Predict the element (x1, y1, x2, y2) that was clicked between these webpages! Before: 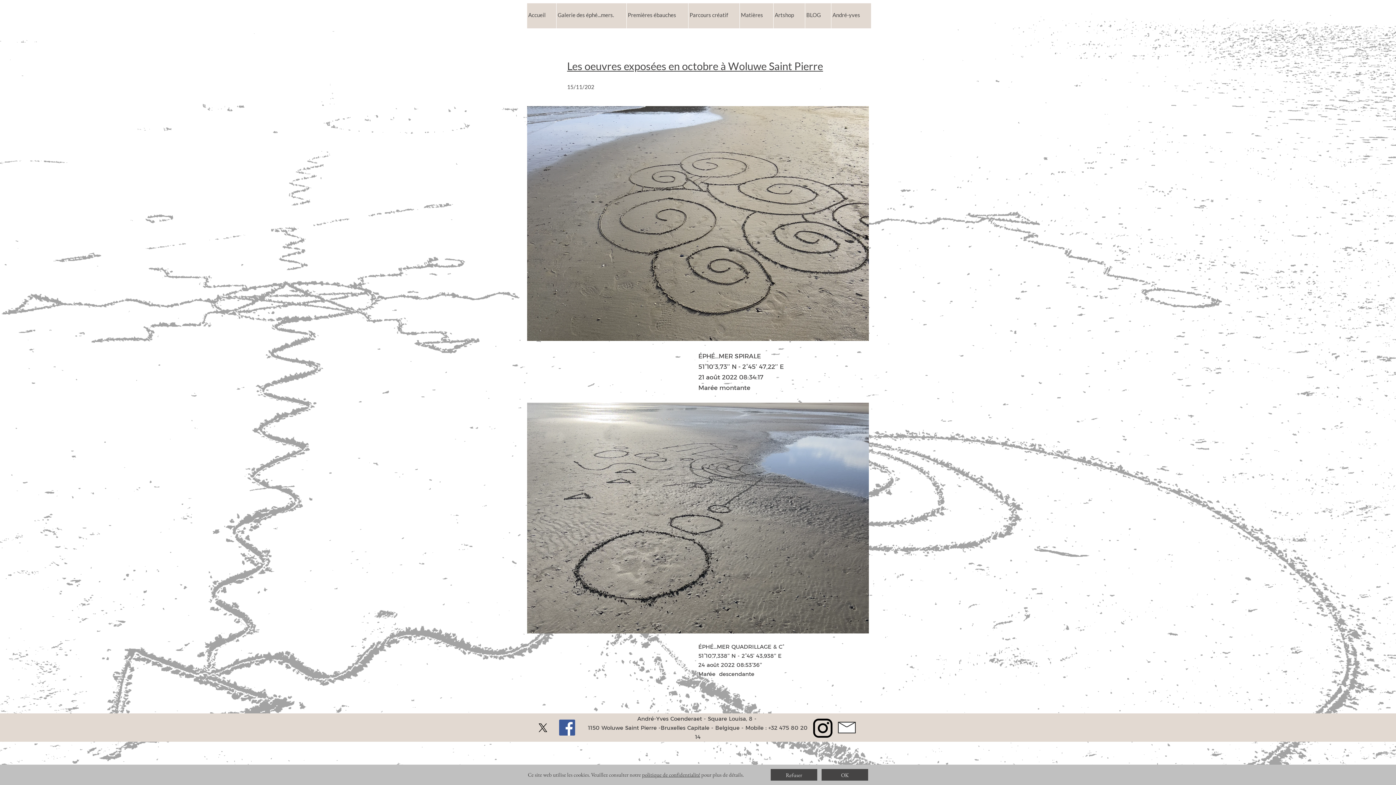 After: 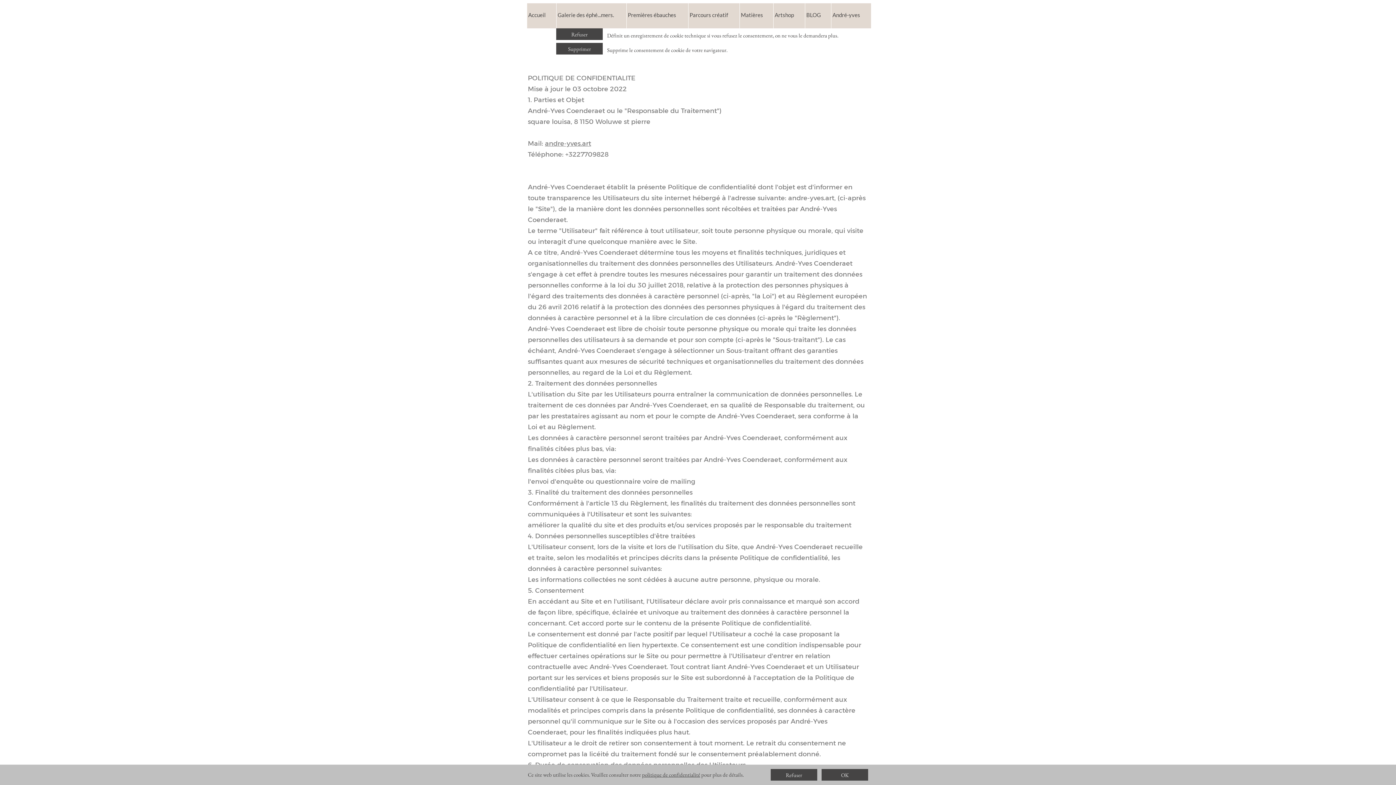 Action: bbox: (642, 771, 700, 778) label: politique de confidentialité